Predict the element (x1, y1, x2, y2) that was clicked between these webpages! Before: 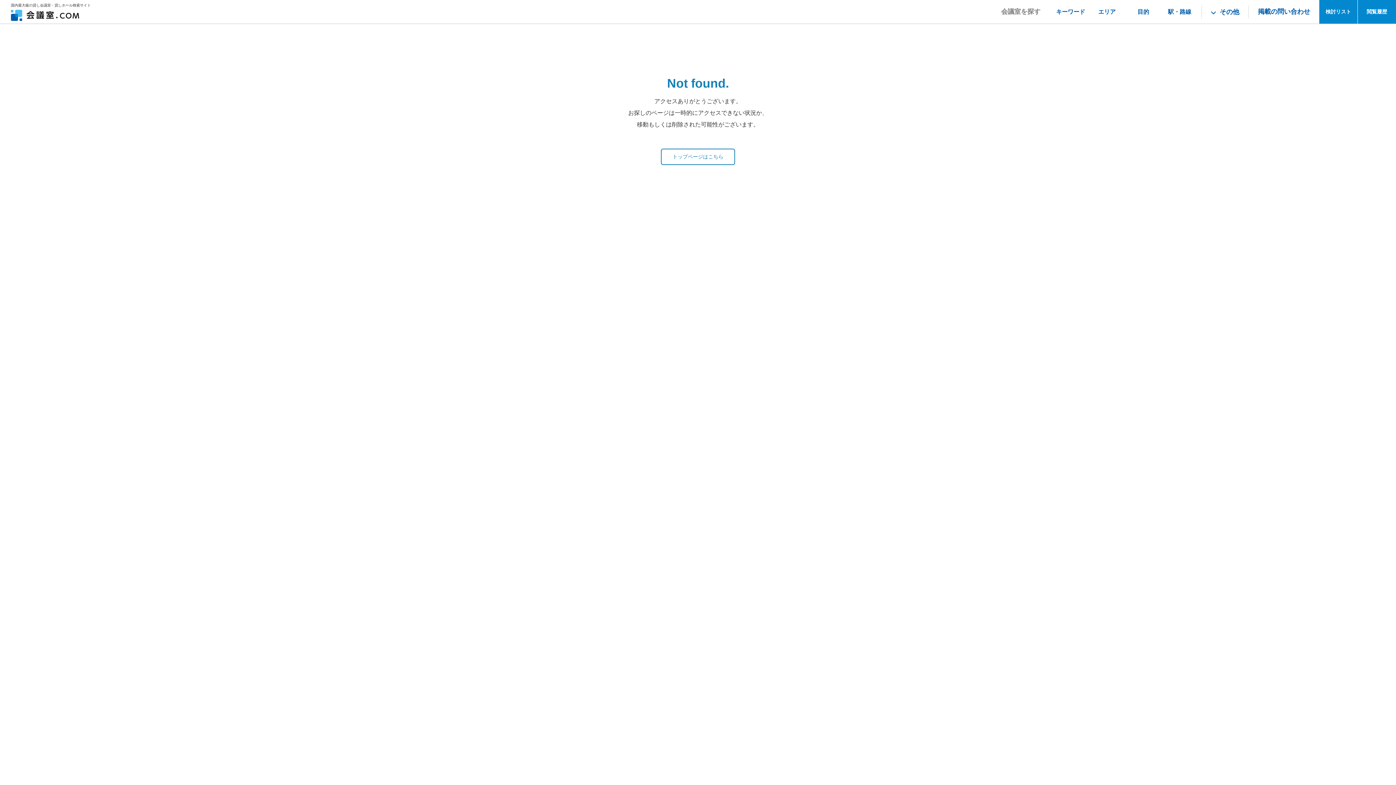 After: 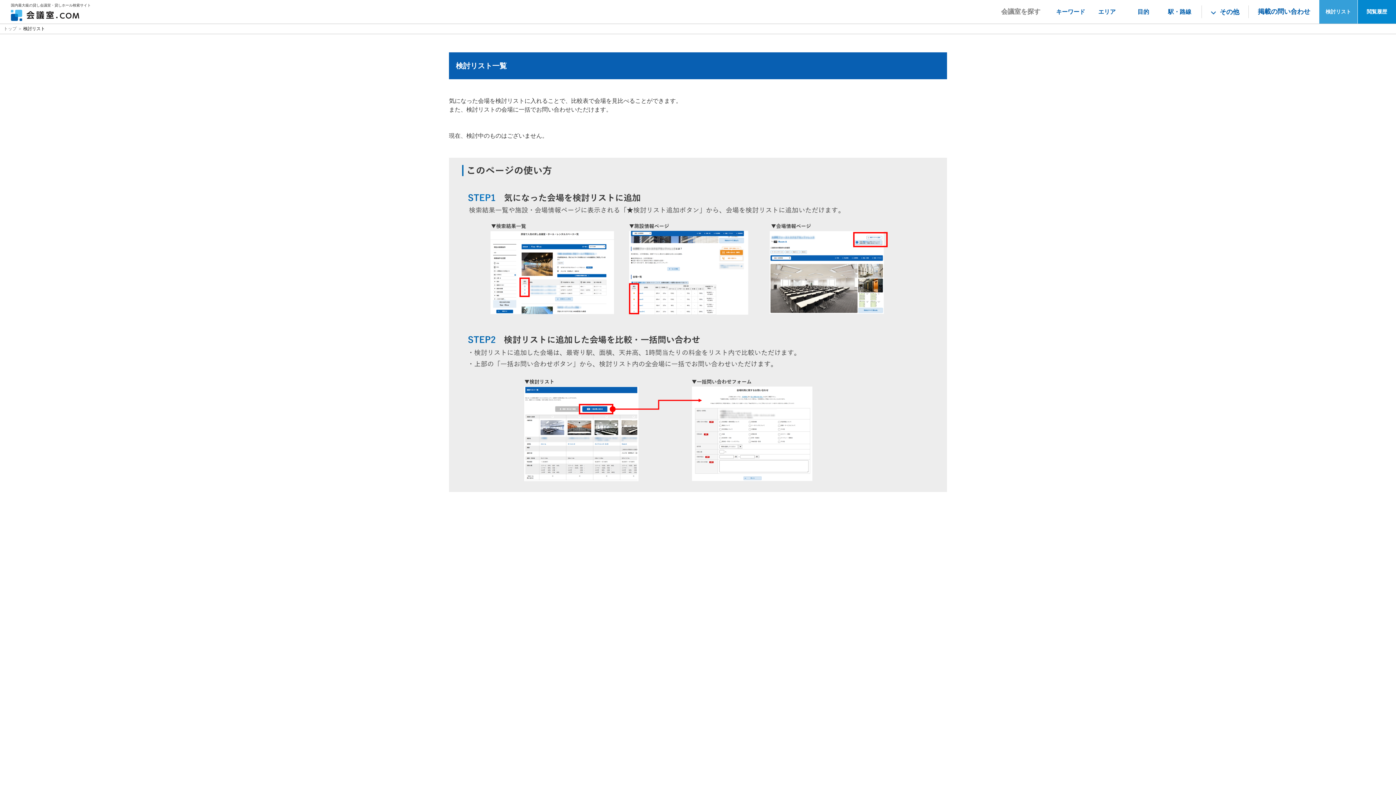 Action: bbox: (1319, 0, 1357, 23) label: 検討リスト